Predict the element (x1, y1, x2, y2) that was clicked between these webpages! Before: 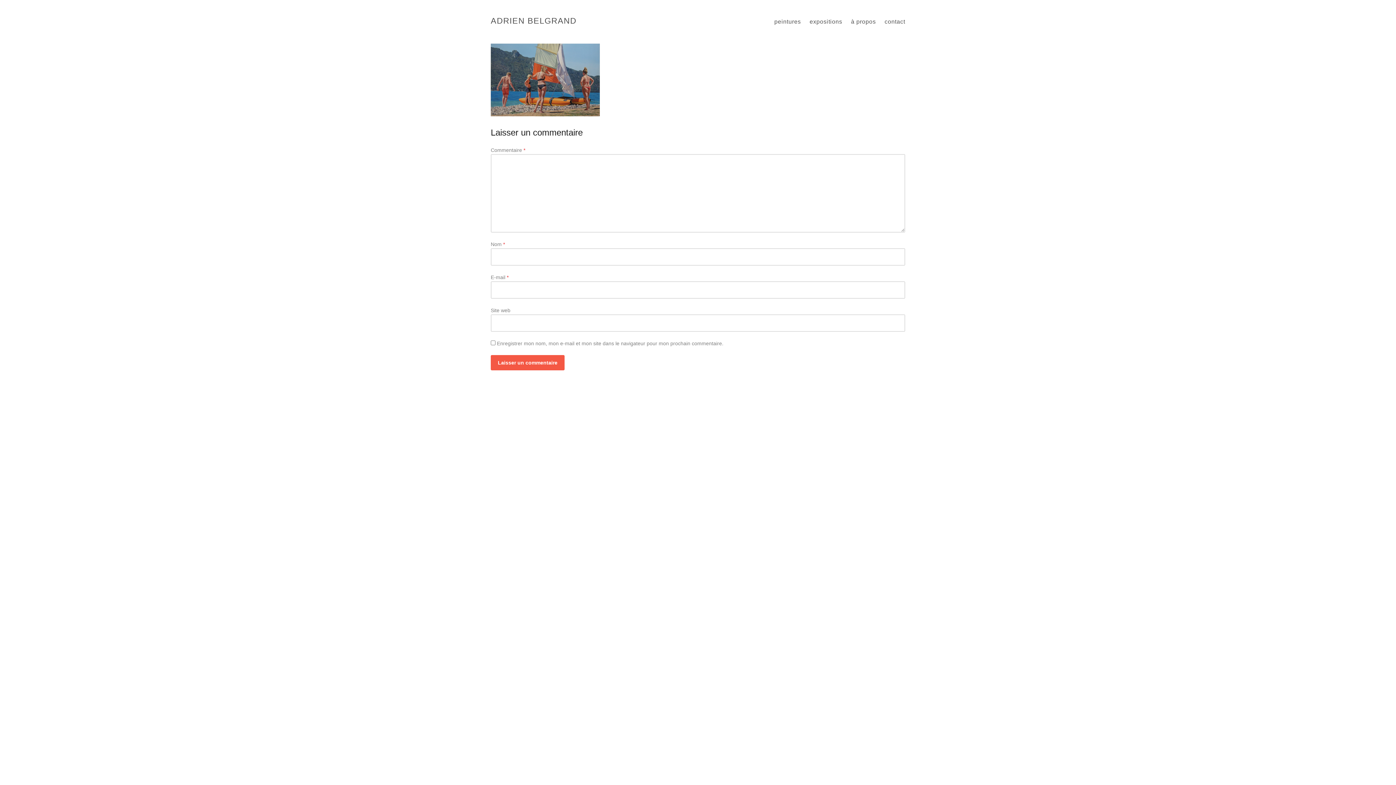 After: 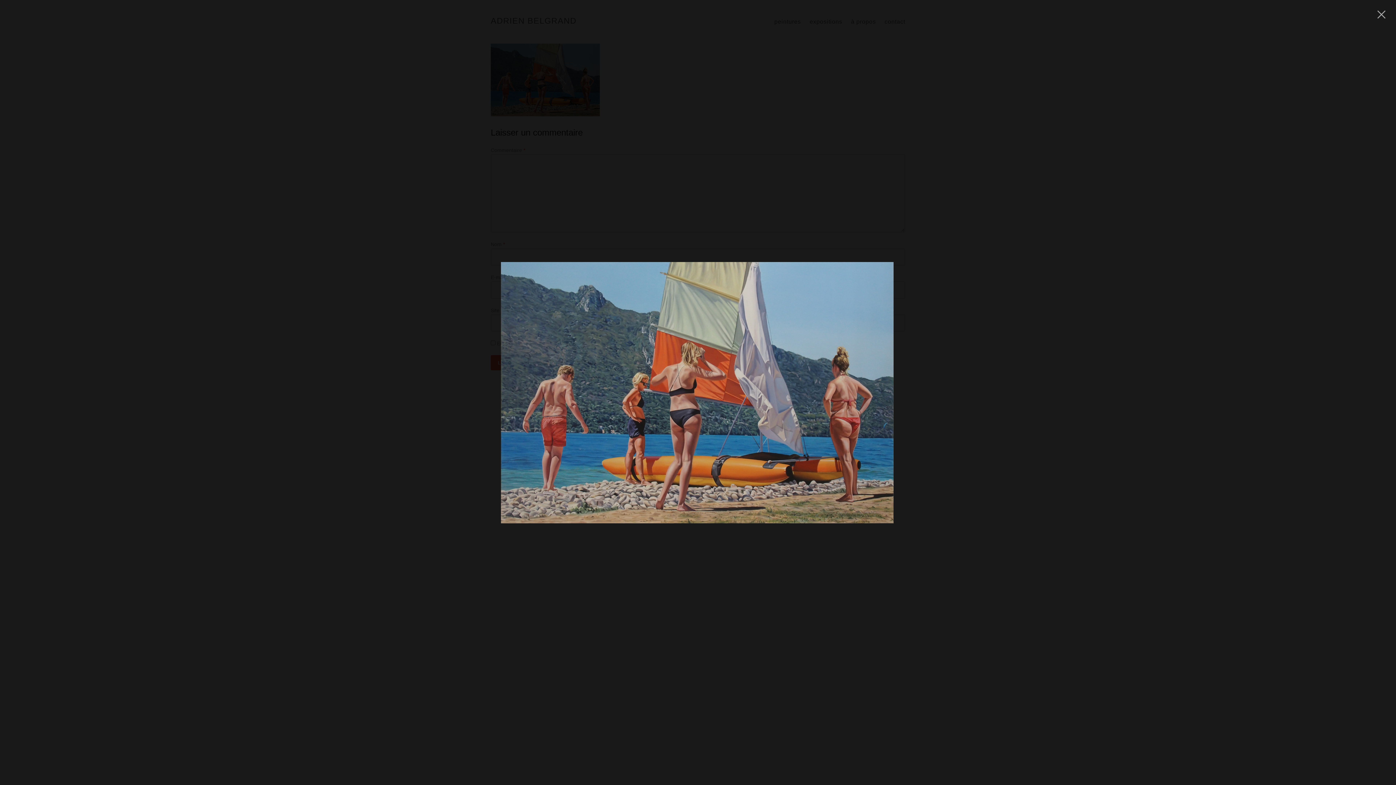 Action: bbox: (490, 111, 600, 117)